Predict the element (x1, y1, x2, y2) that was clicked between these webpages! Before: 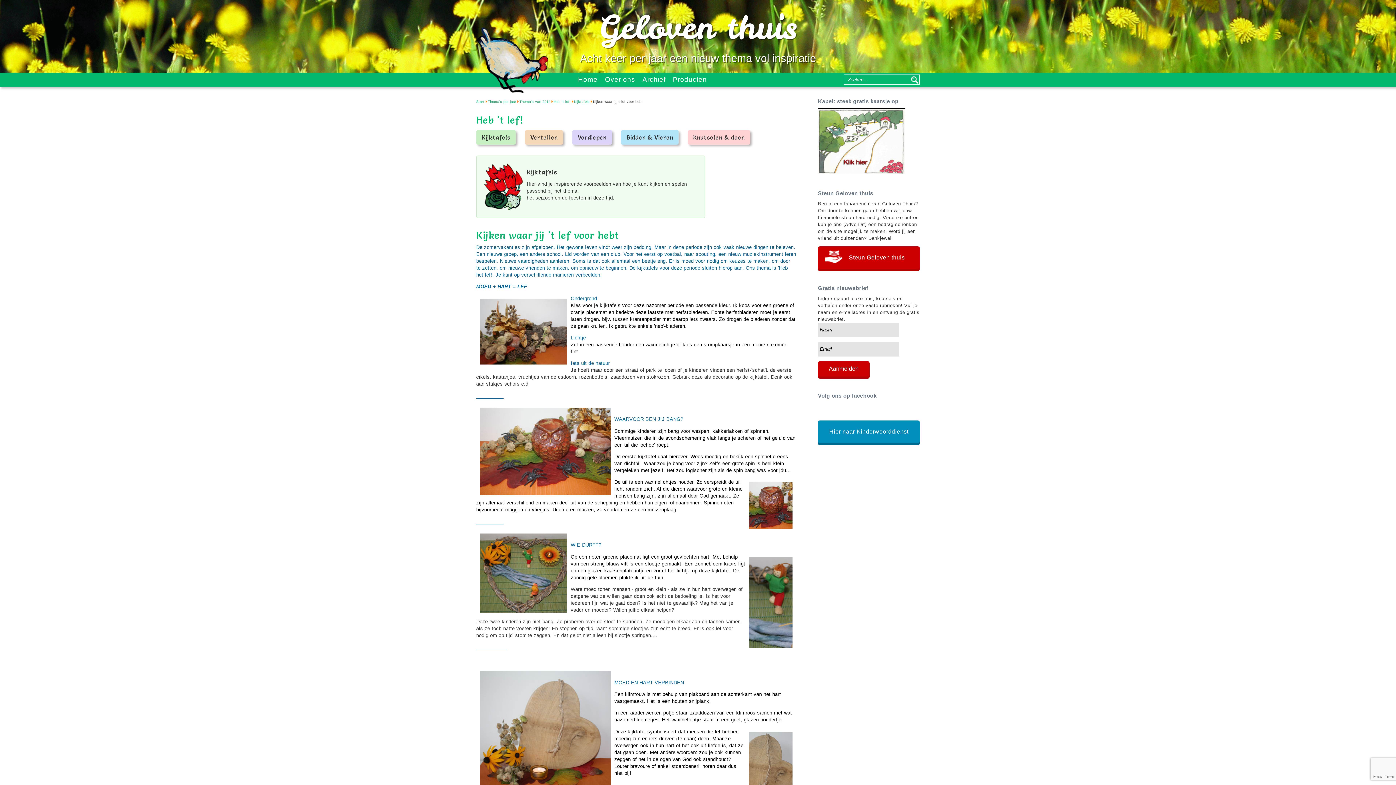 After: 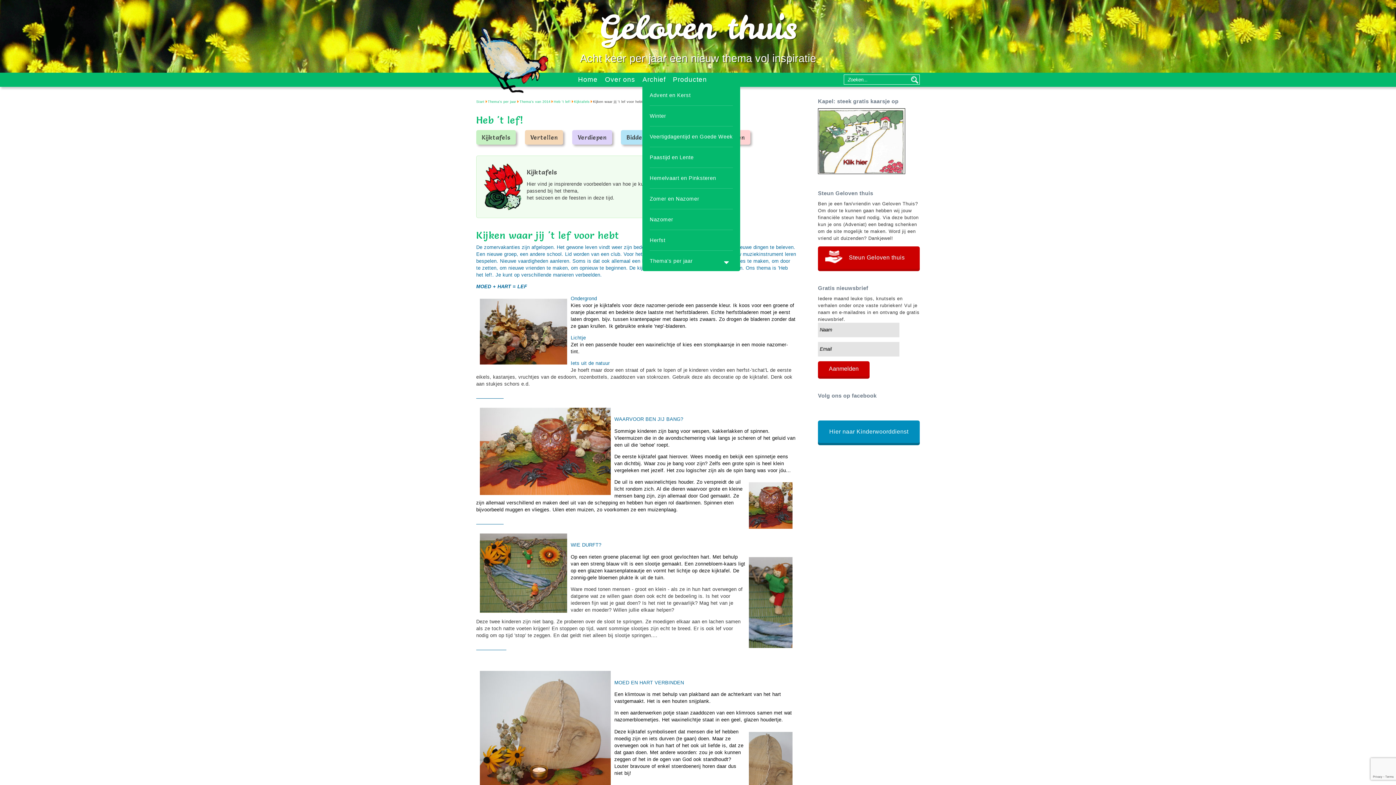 Action: label: Archief bbox: (642, 75, 665, 83)